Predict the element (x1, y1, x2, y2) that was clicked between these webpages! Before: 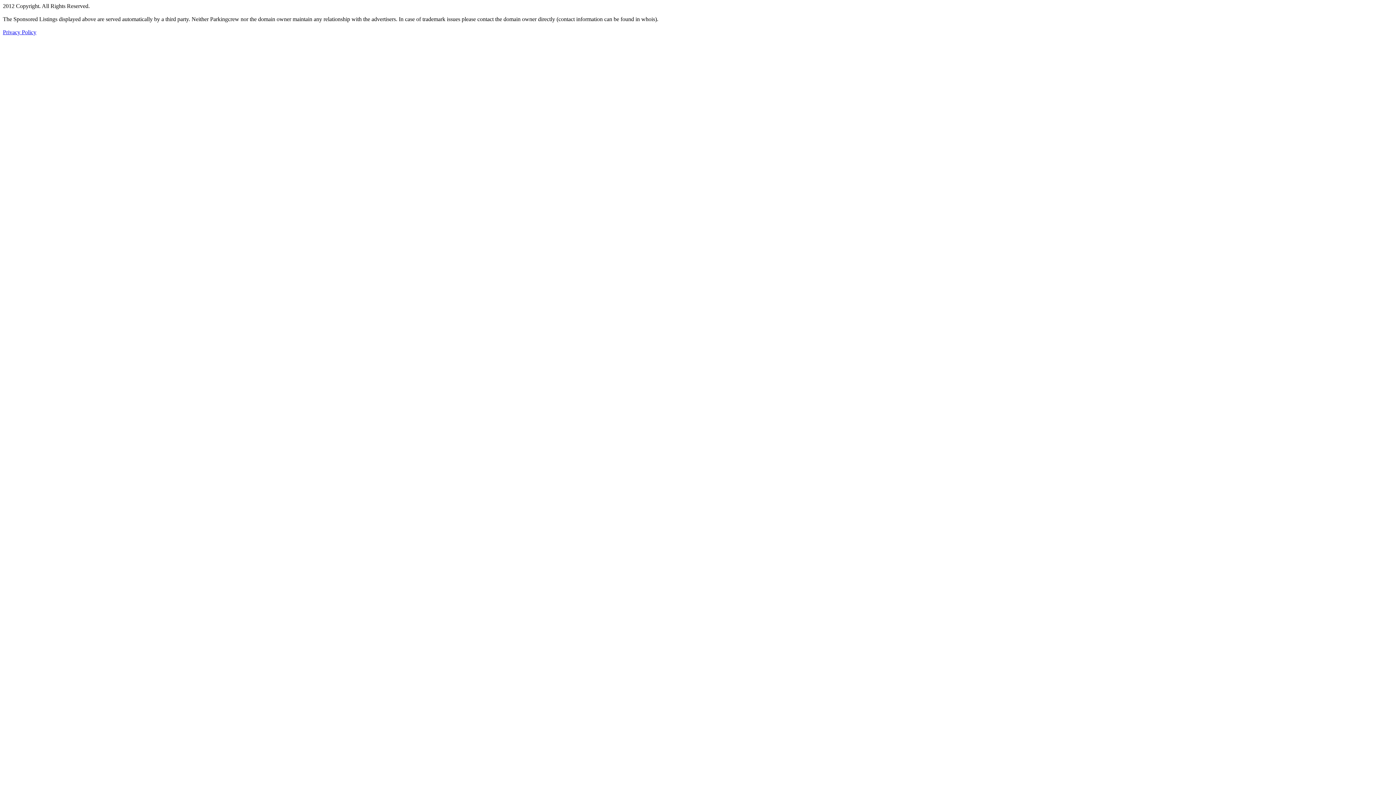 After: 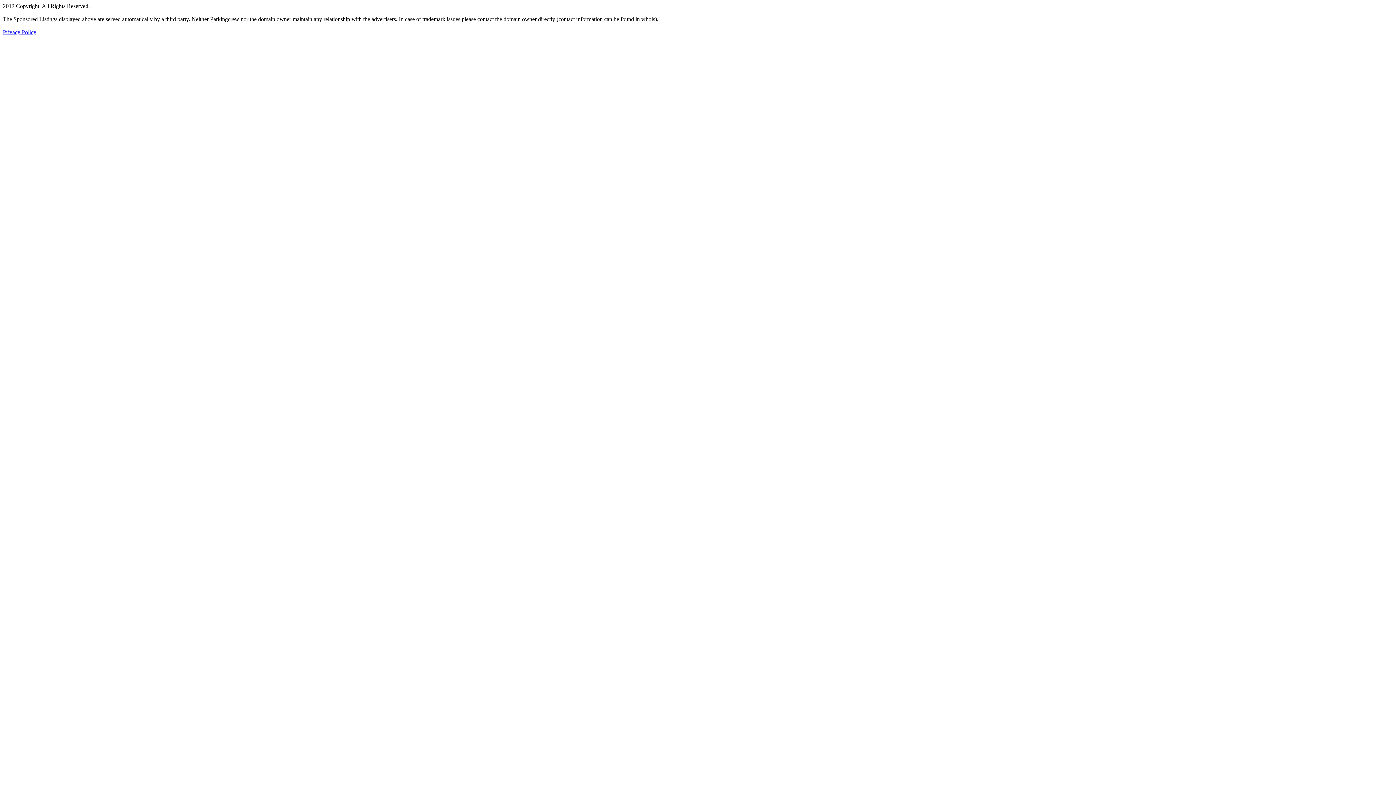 Action: label: Privacy Policy bbox: (2, 29, 36, 35)